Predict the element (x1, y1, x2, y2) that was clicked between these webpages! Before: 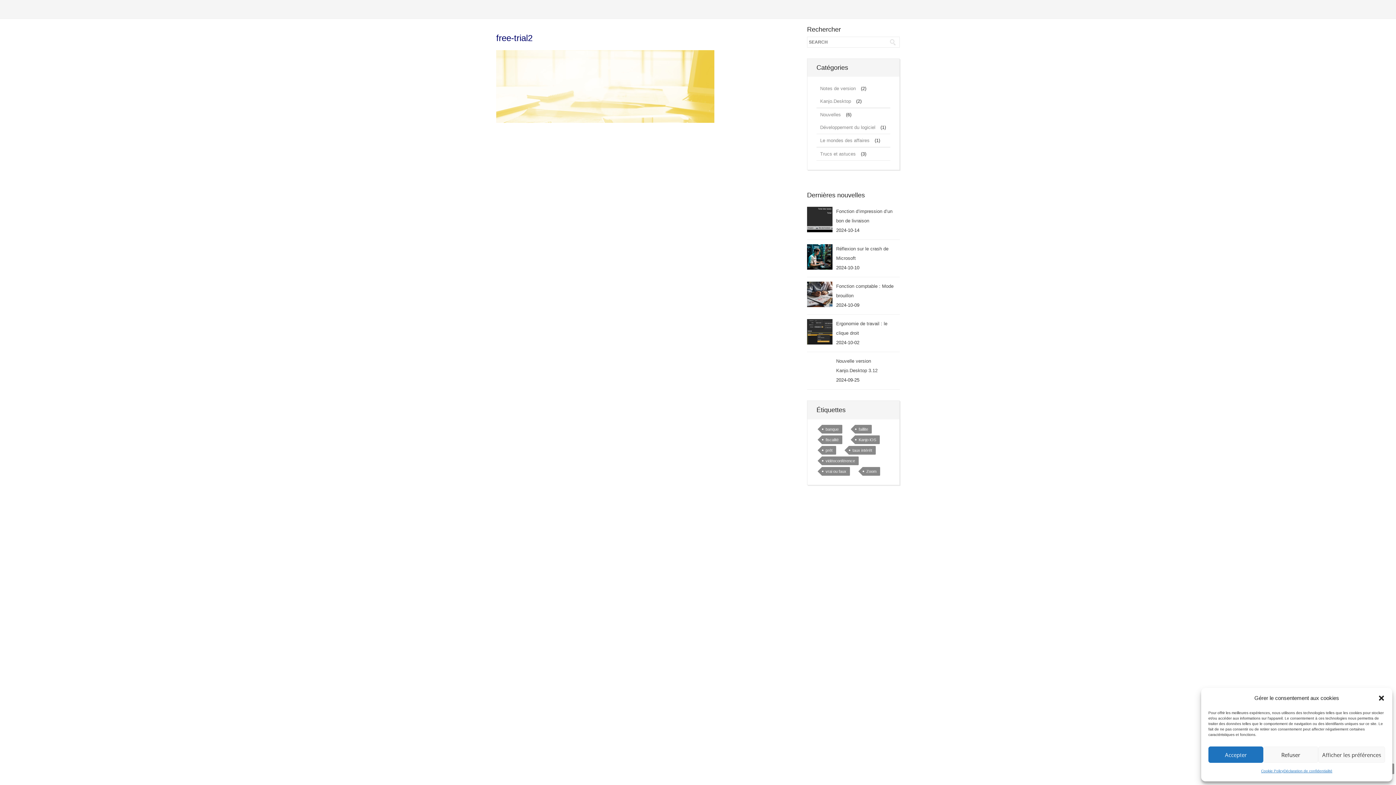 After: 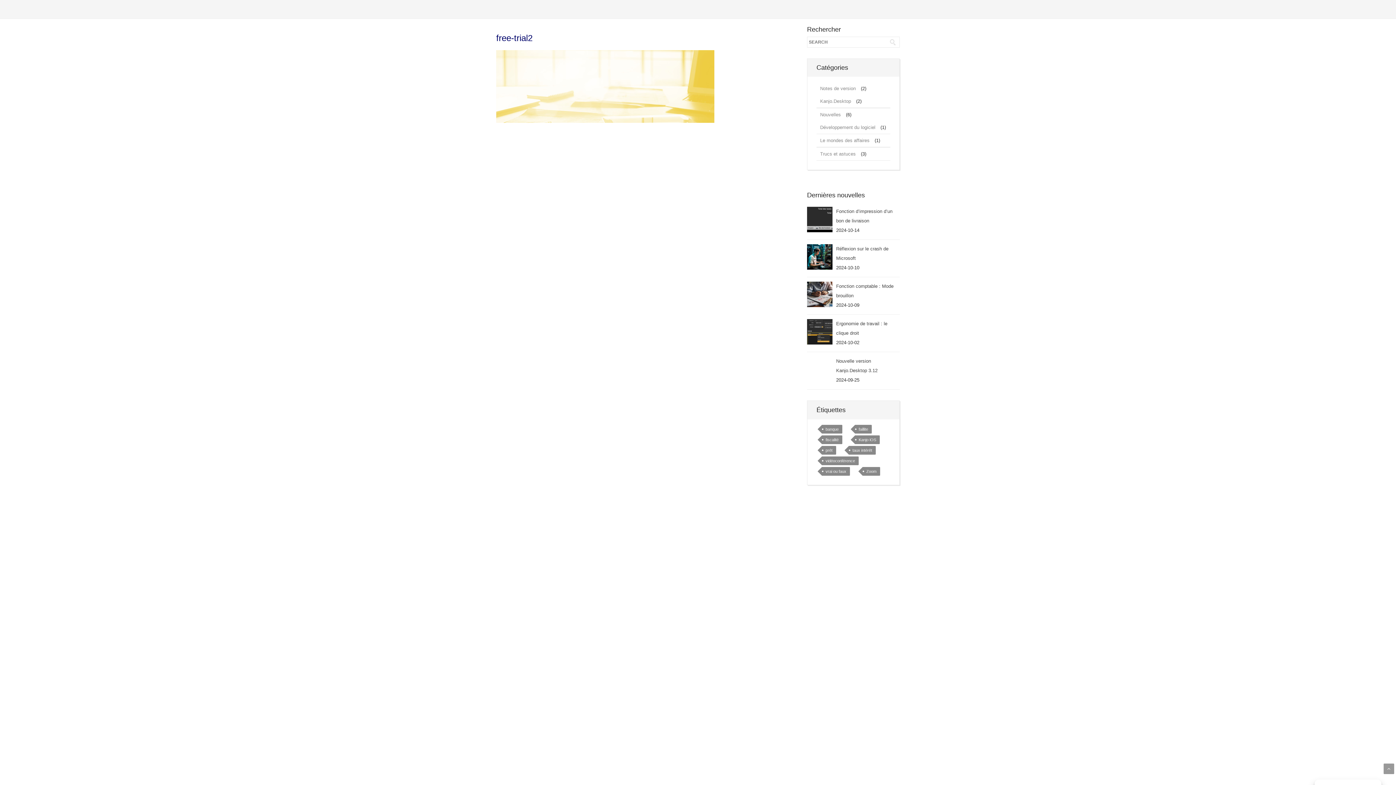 Action: label: Accepter bbox: (1208, 746, 1263, 763)